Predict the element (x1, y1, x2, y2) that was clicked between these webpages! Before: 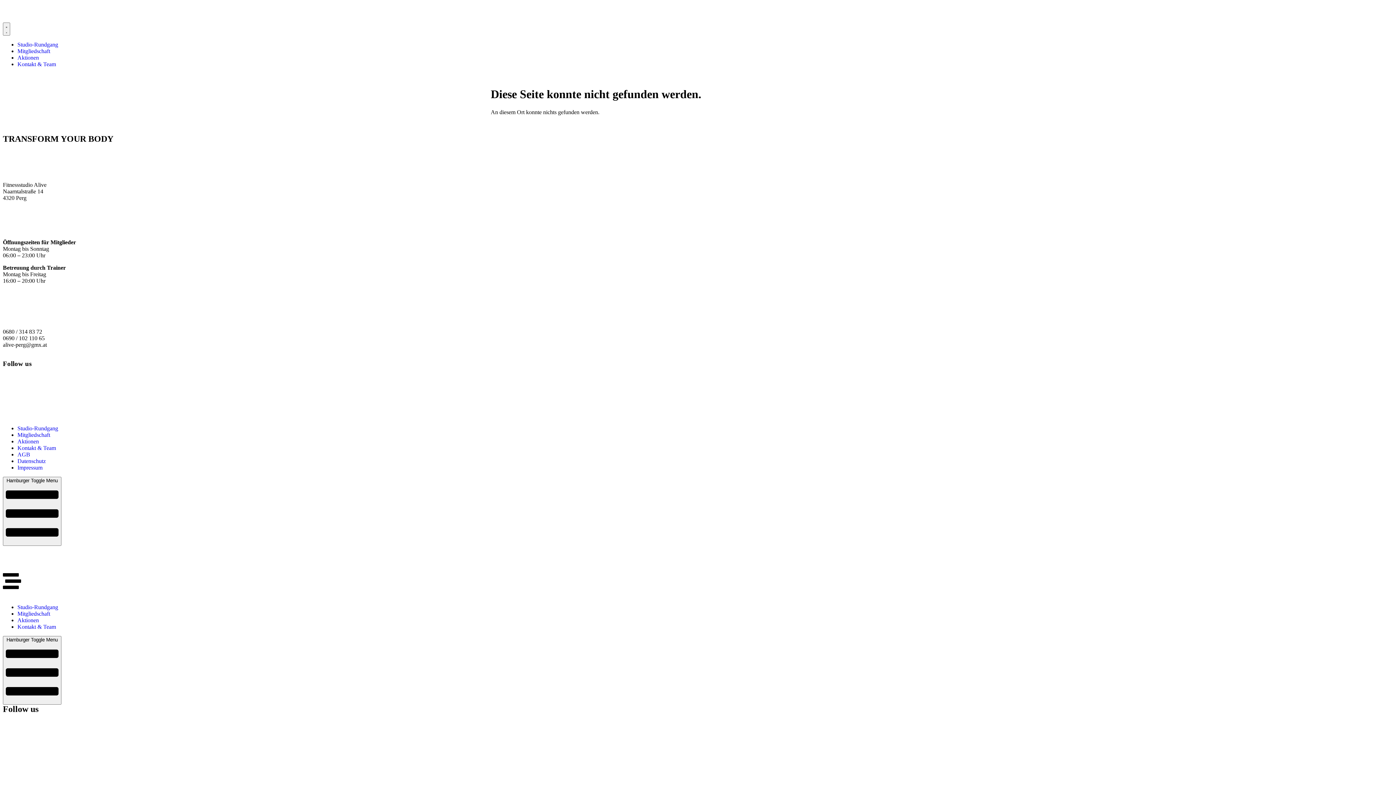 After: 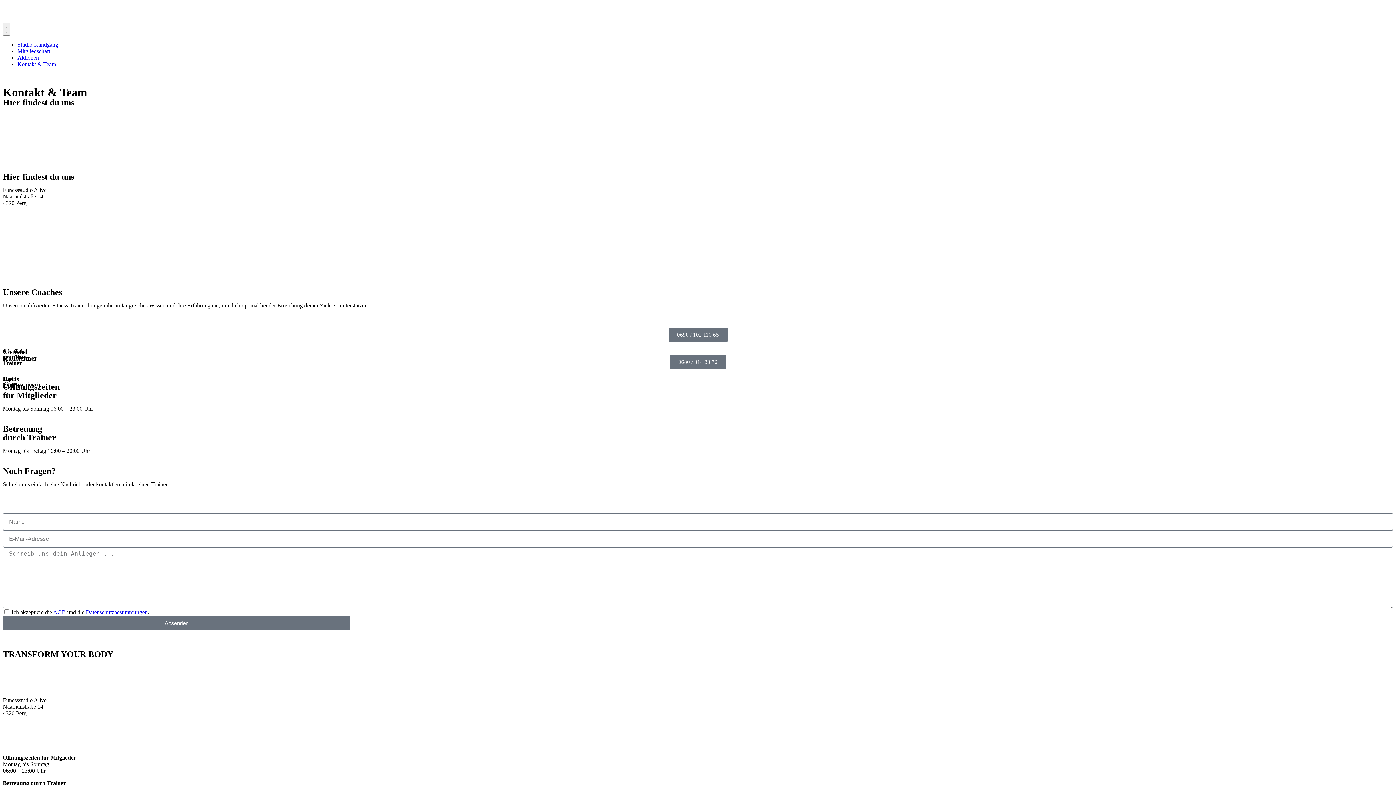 Action: bbox: (17, 623, 56, 630) label: Kontakt & Team